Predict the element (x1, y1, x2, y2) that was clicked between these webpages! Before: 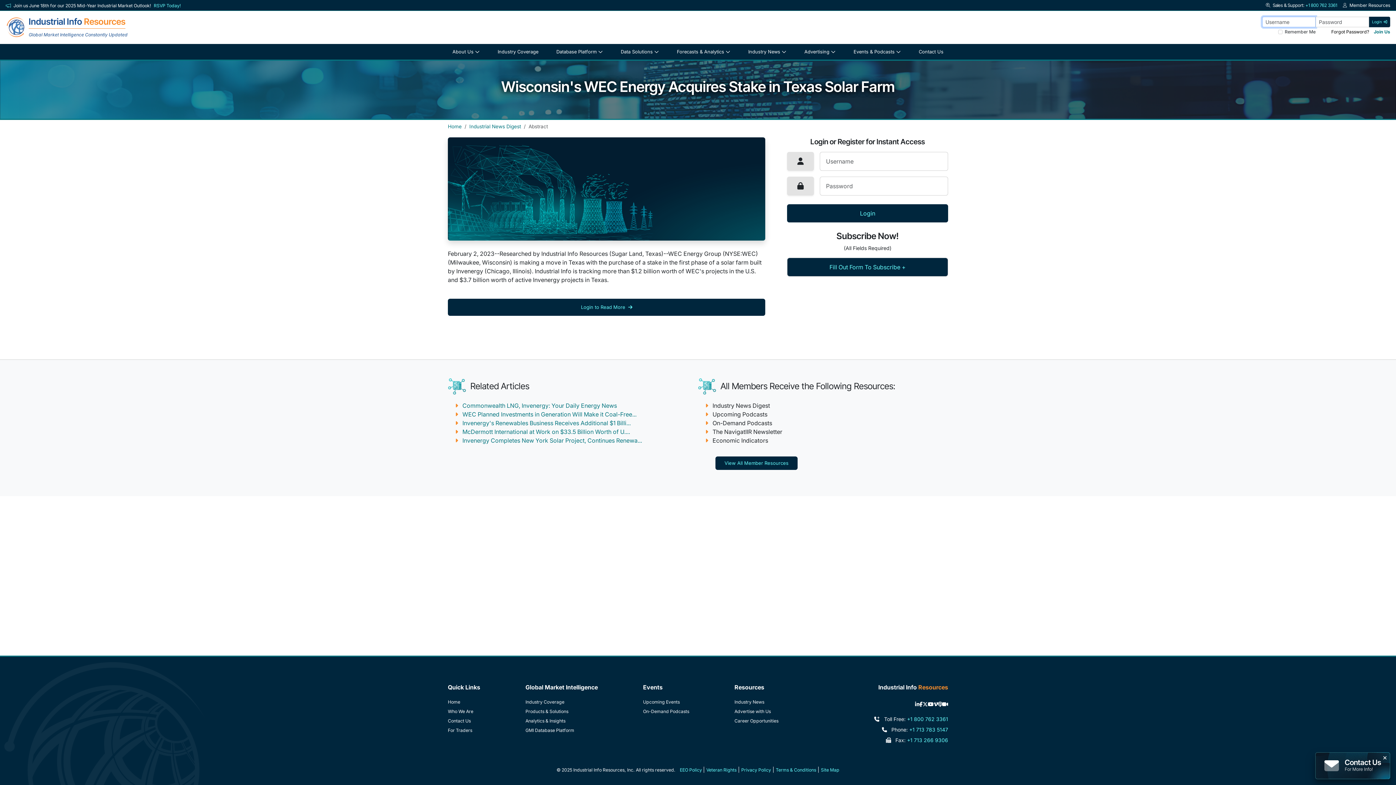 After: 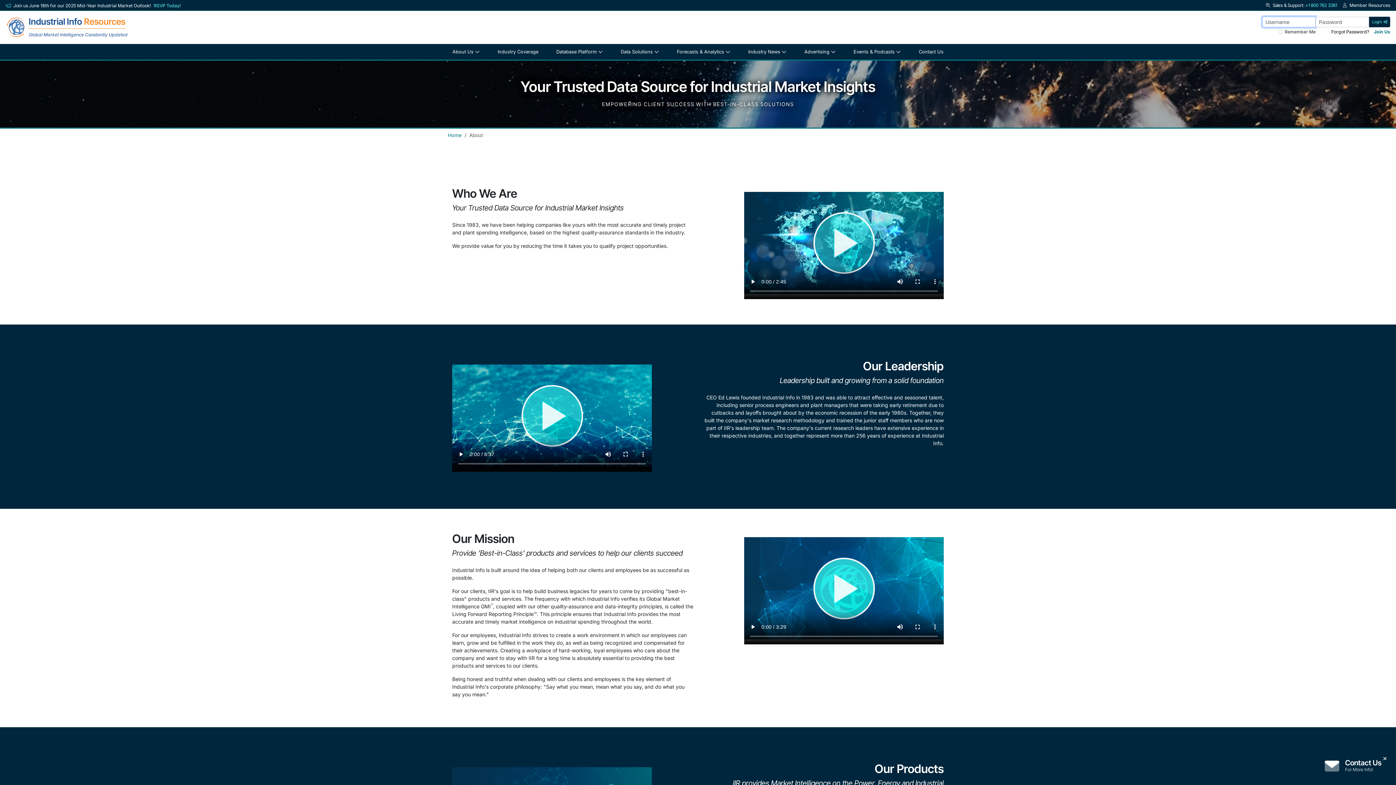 Action: label: About Us bbox: (443, 44, 488, 59)